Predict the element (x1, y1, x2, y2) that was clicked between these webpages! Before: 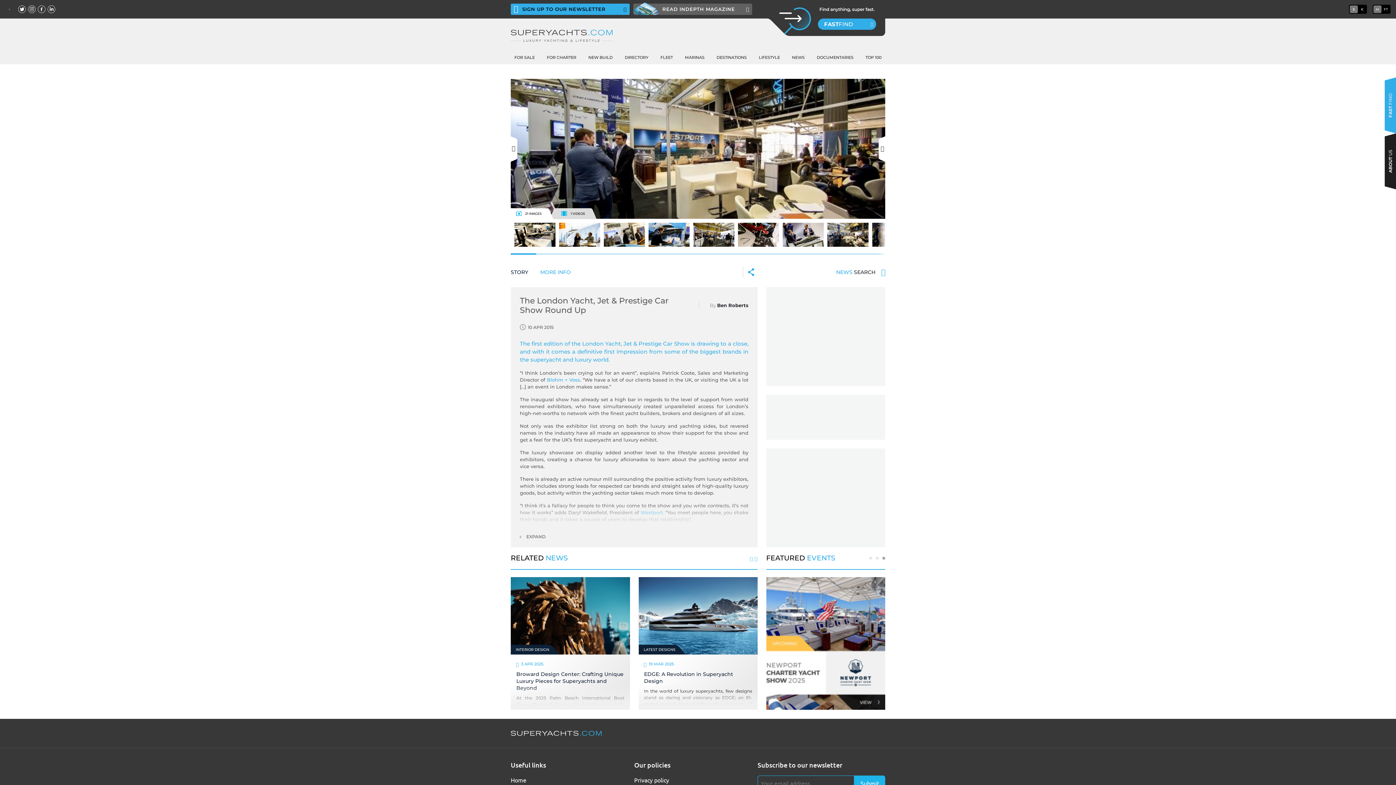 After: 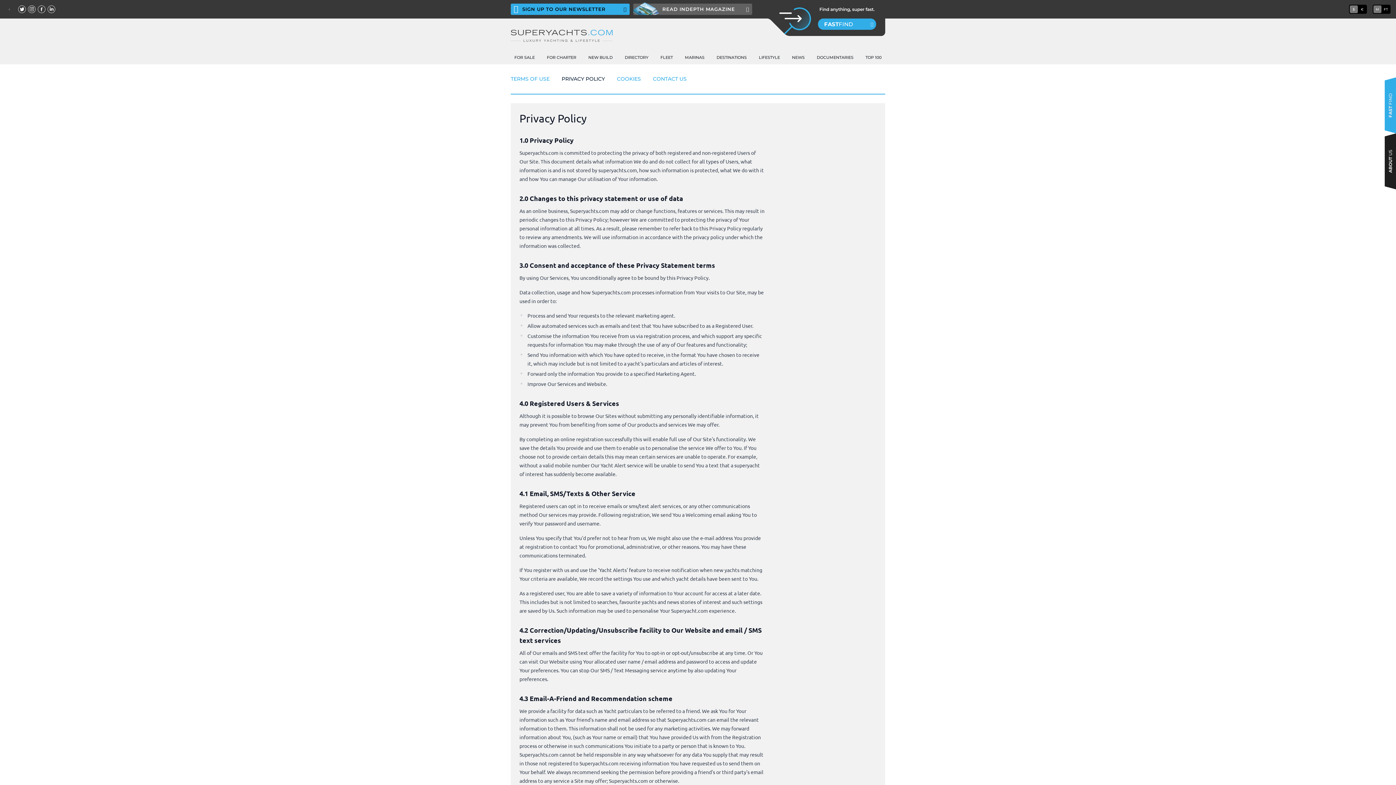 Action: bbox: (634, 776, 669, 784) label: Privacy policy